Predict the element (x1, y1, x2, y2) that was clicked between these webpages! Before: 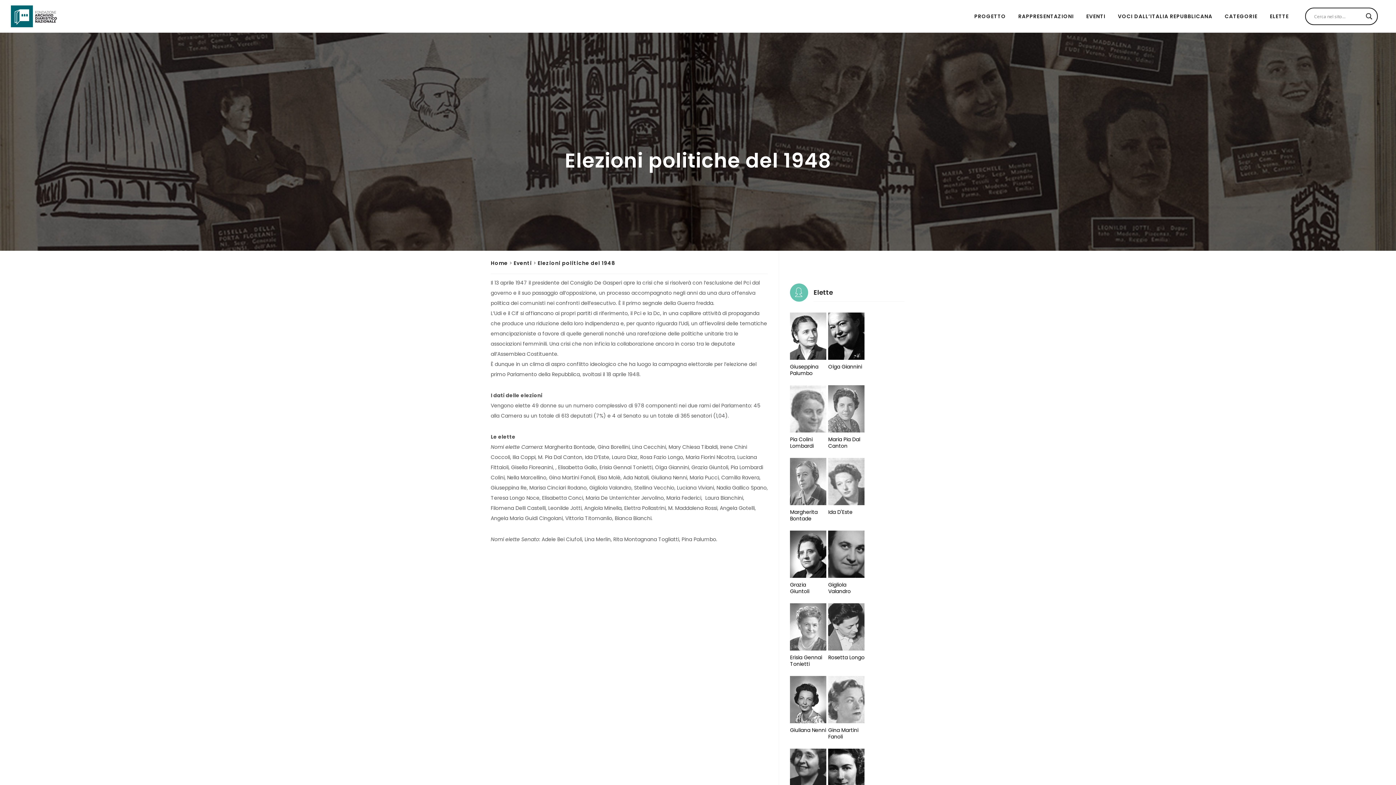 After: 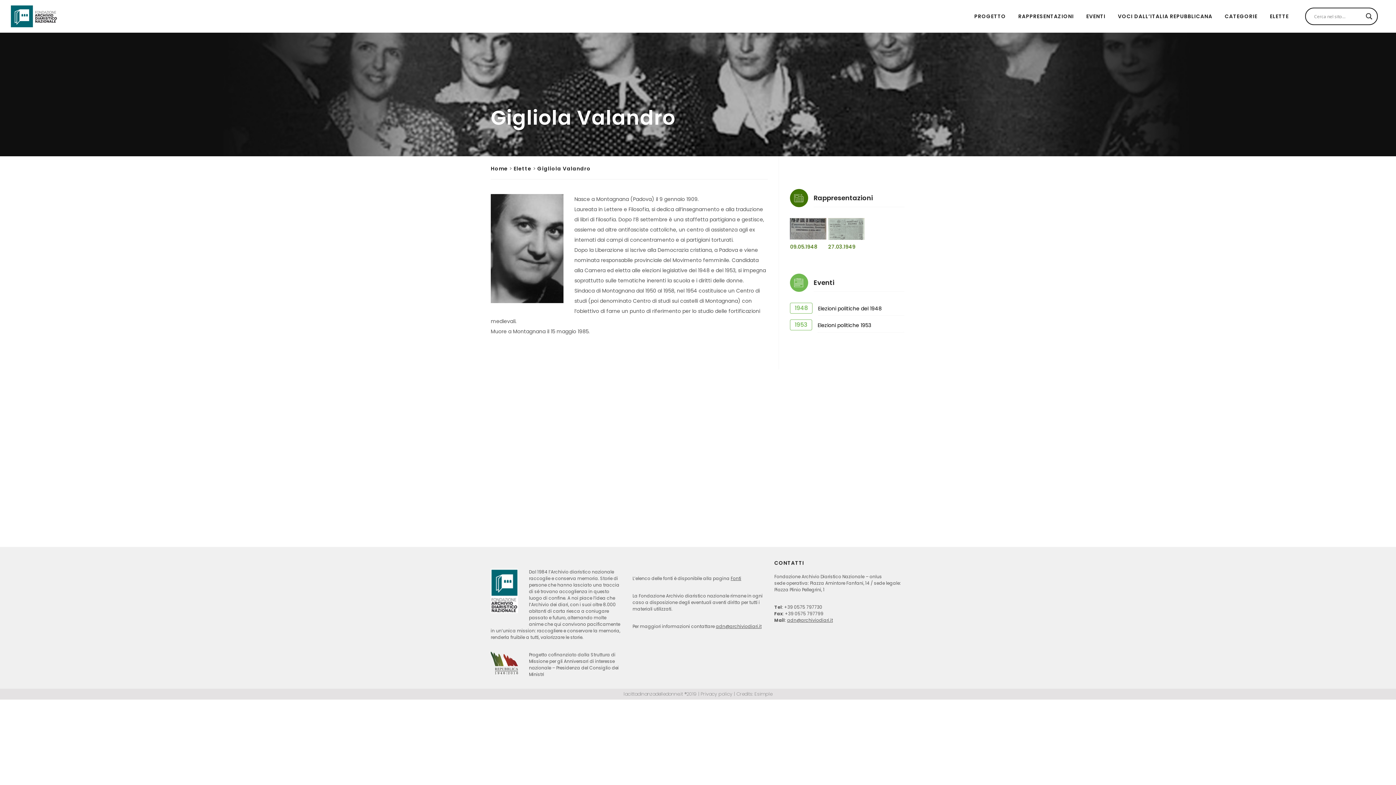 Action: label: Gigliola Valandro bbox: (828, 581, 851, 595)